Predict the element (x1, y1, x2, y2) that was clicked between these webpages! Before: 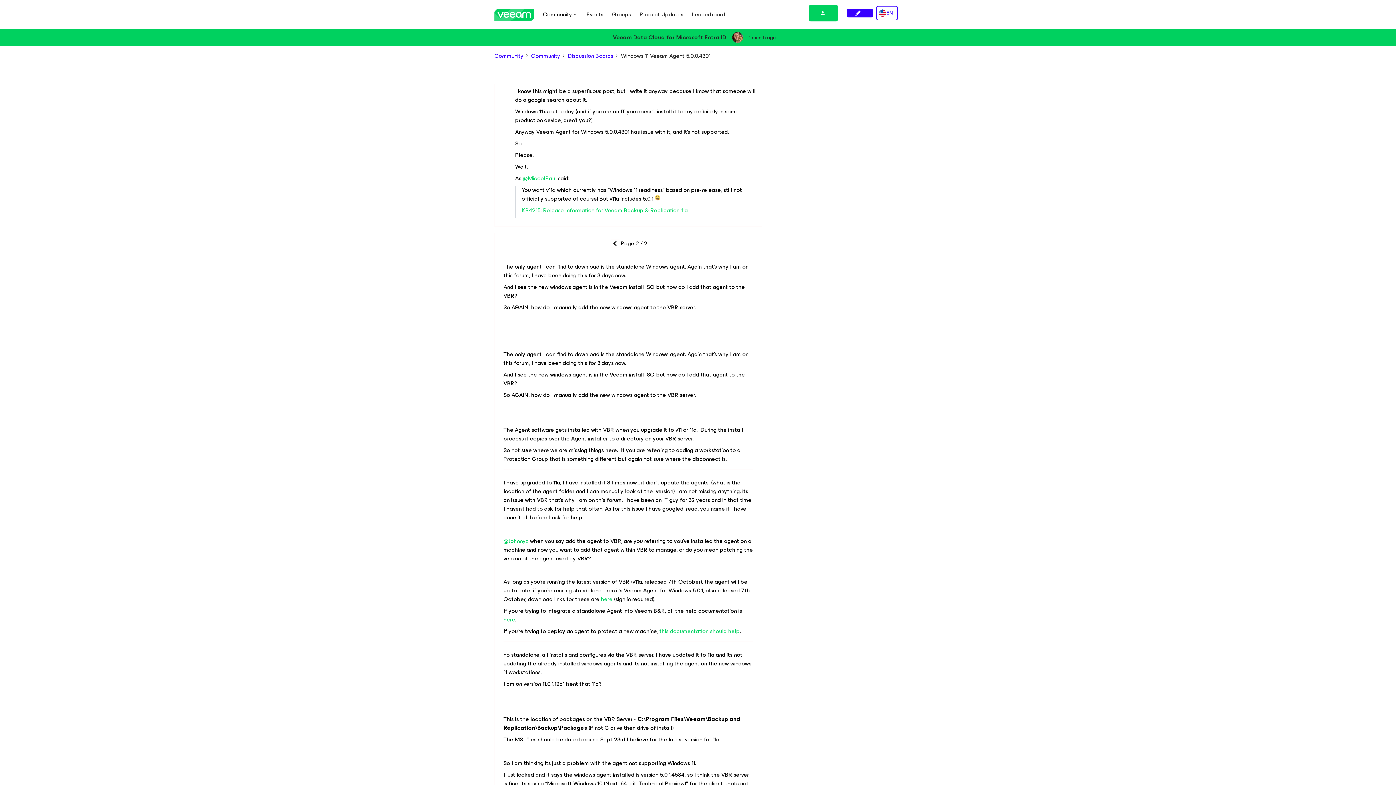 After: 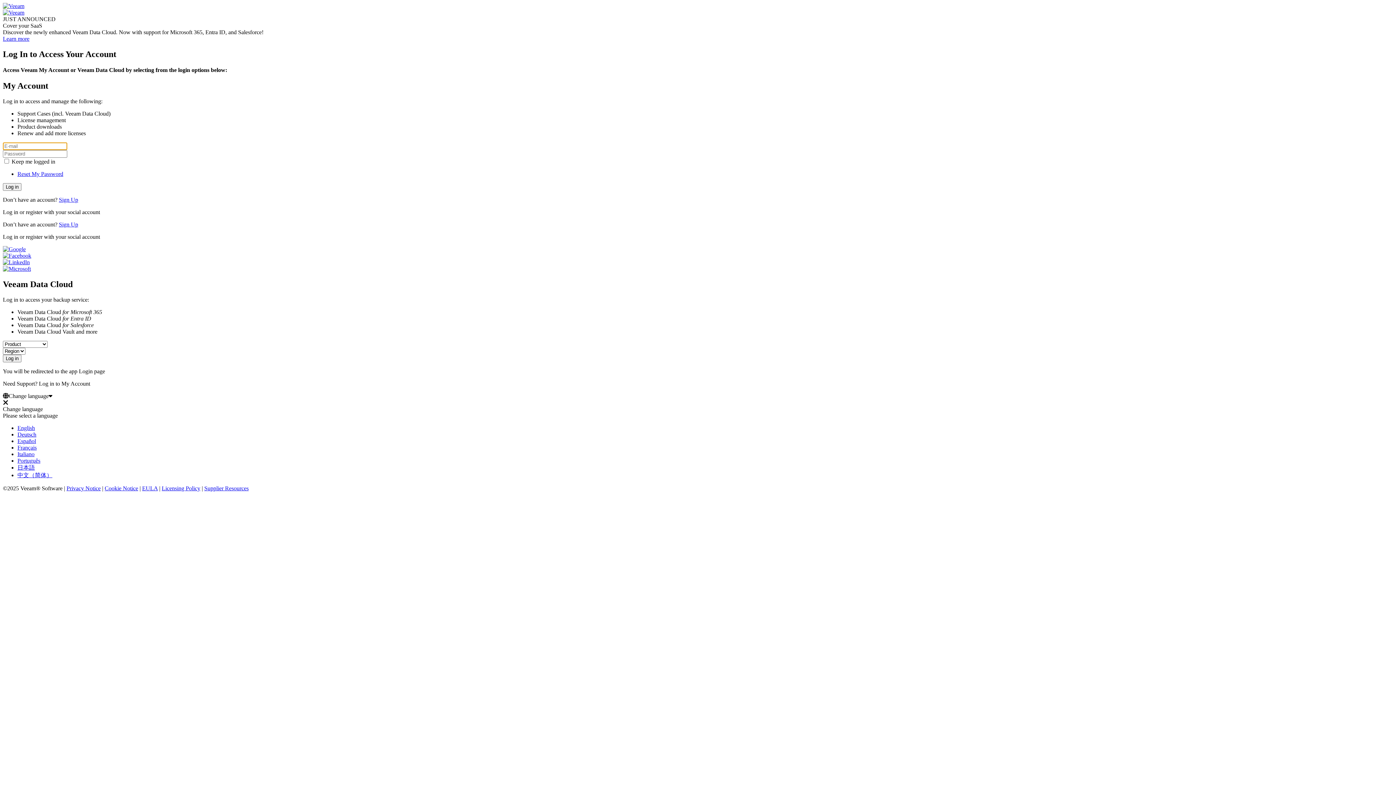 Action: bbox: (809, 4, 838, 21)